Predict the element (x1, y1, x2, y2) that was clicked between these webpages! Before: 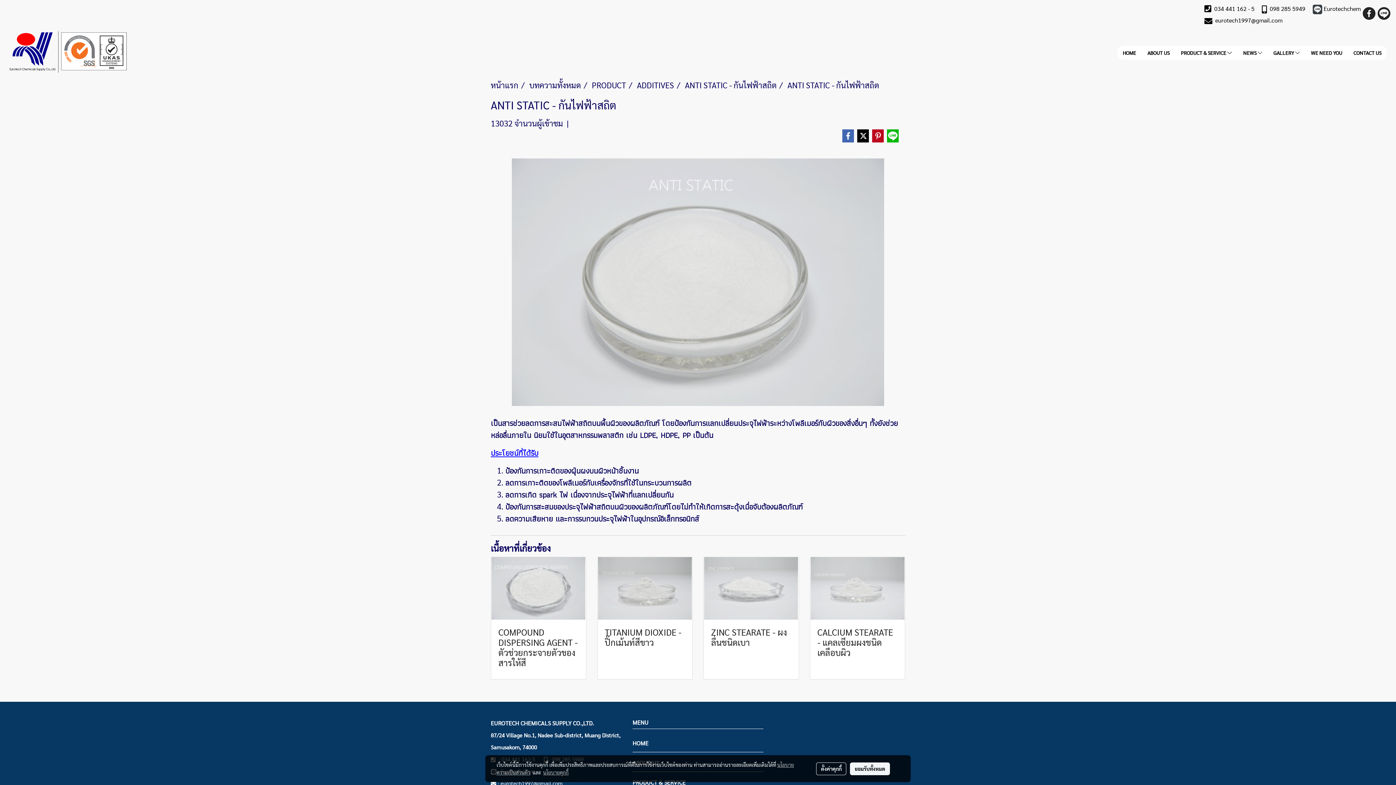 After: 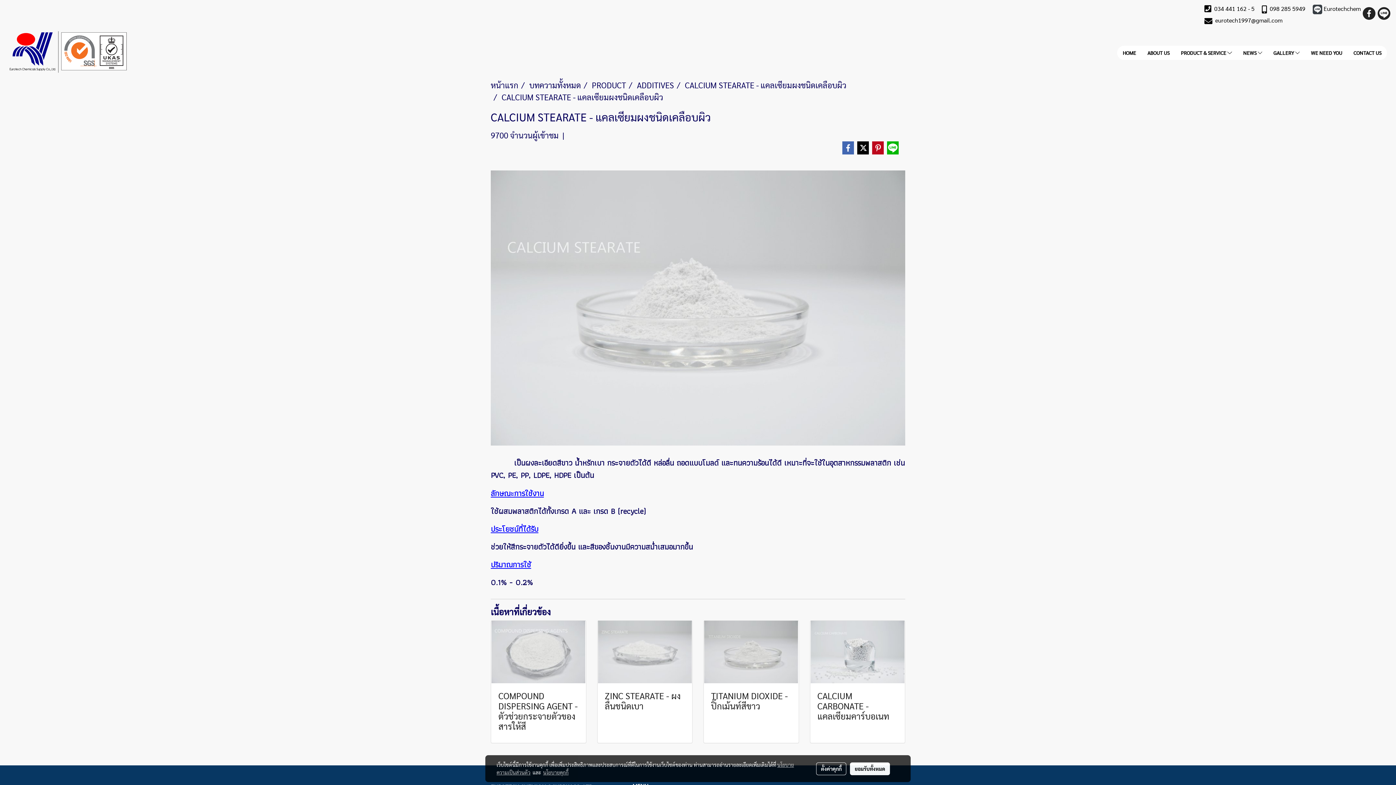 Action: bbox: (817, 627, 897, 657) label: CALCIUM STEARATE - แคลเซียมผงชนิดเคลือบผิว